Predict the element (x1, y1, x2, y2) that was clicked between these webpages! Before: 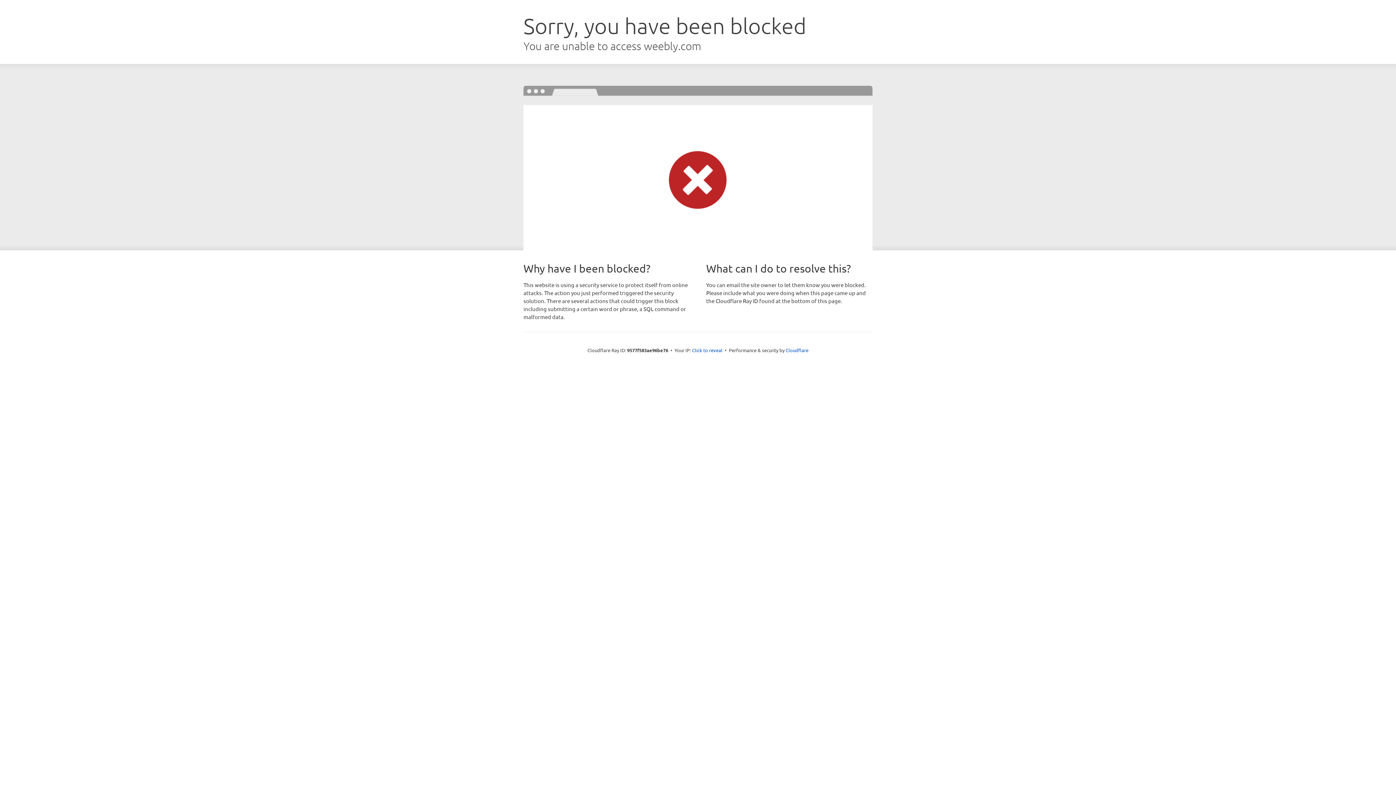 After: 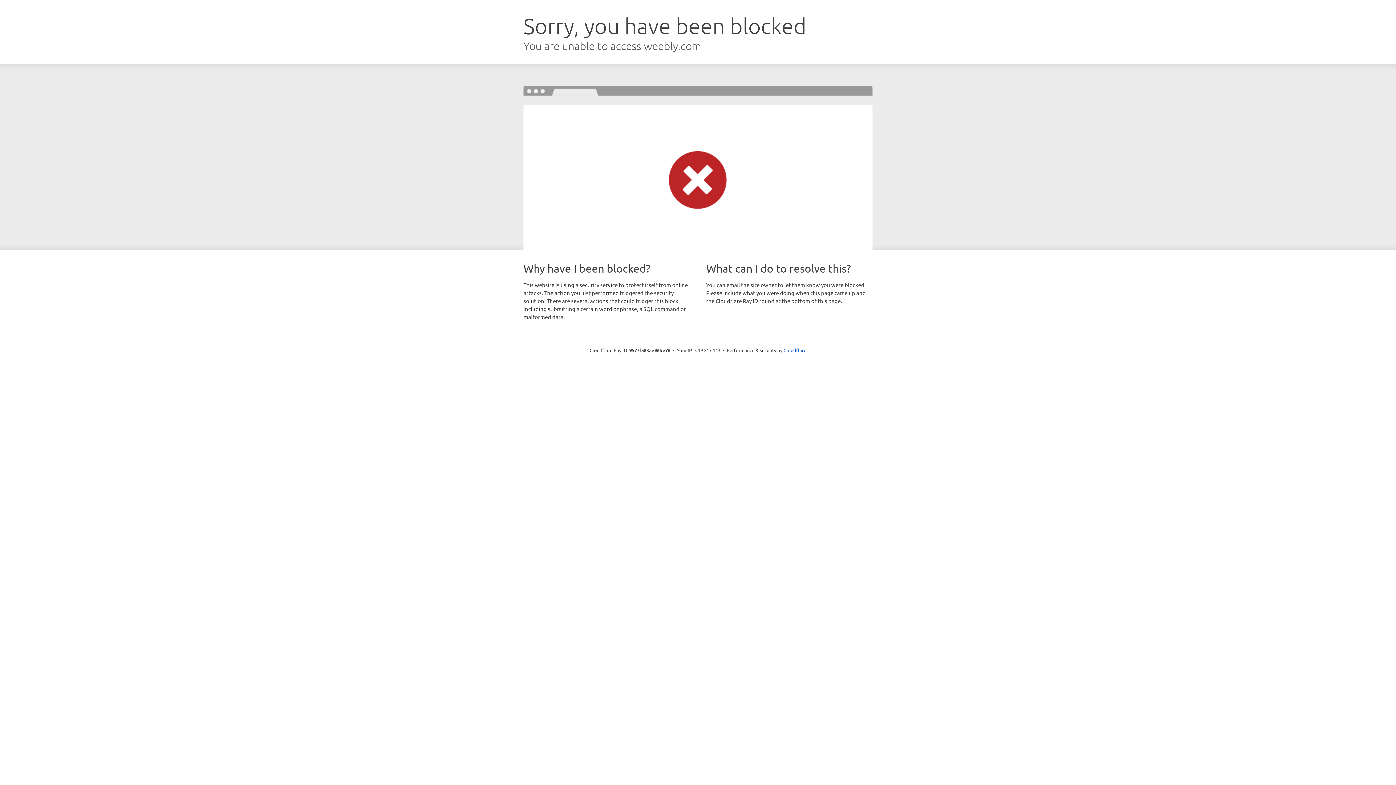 Action: bbox: (692, 346, 722, 353) label: Click to reveal